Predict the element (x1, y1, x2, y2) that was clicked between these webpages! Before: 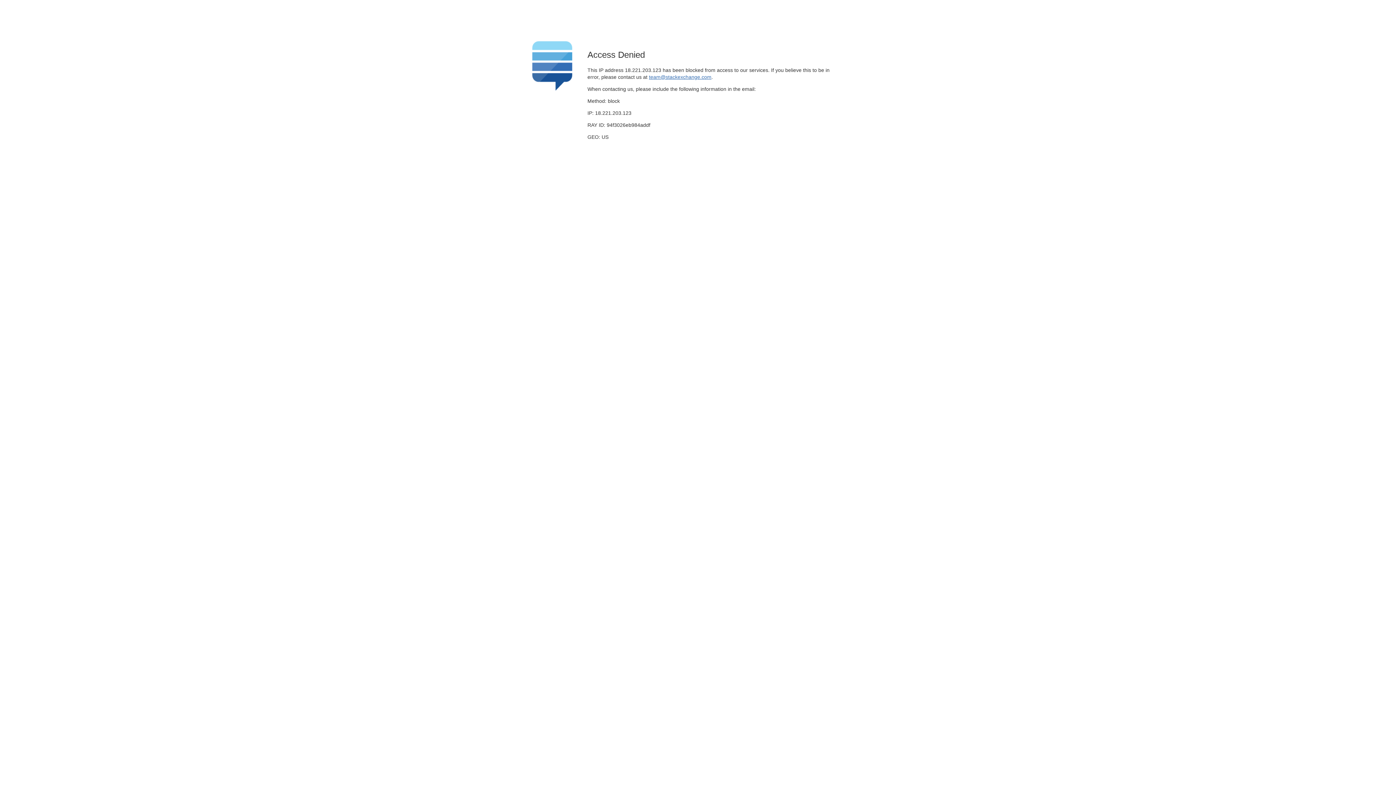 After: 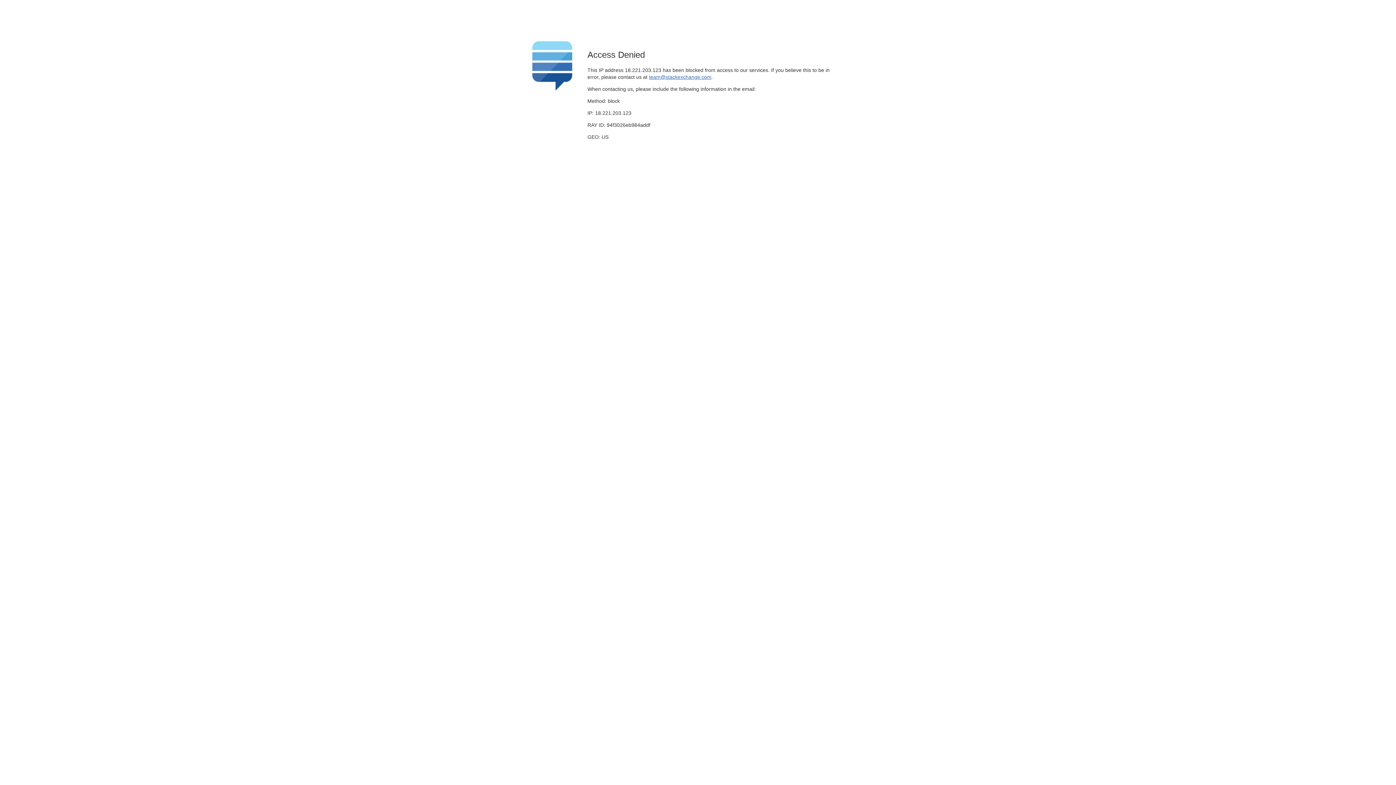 Action: bbox: (649, 74, 711, 79) label: team@stackexchange.com